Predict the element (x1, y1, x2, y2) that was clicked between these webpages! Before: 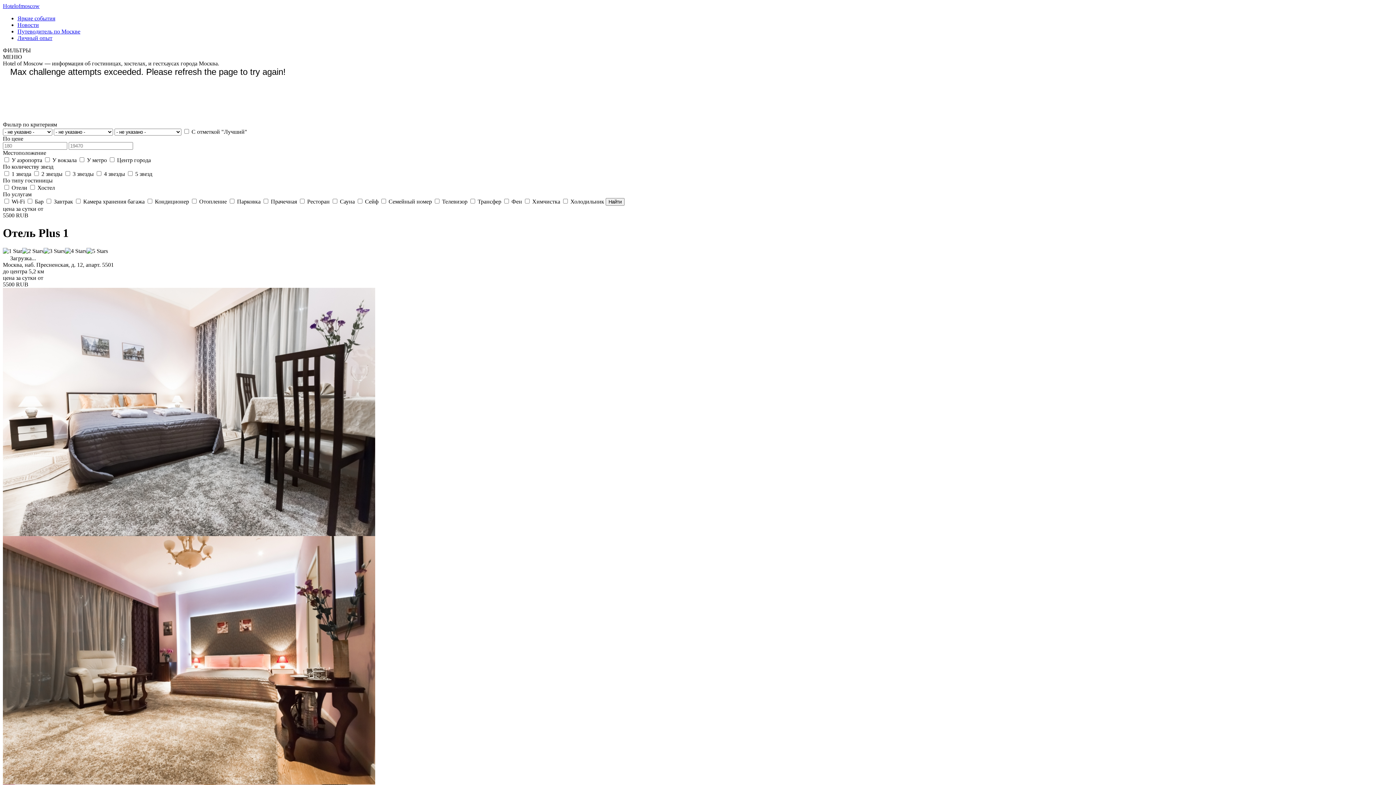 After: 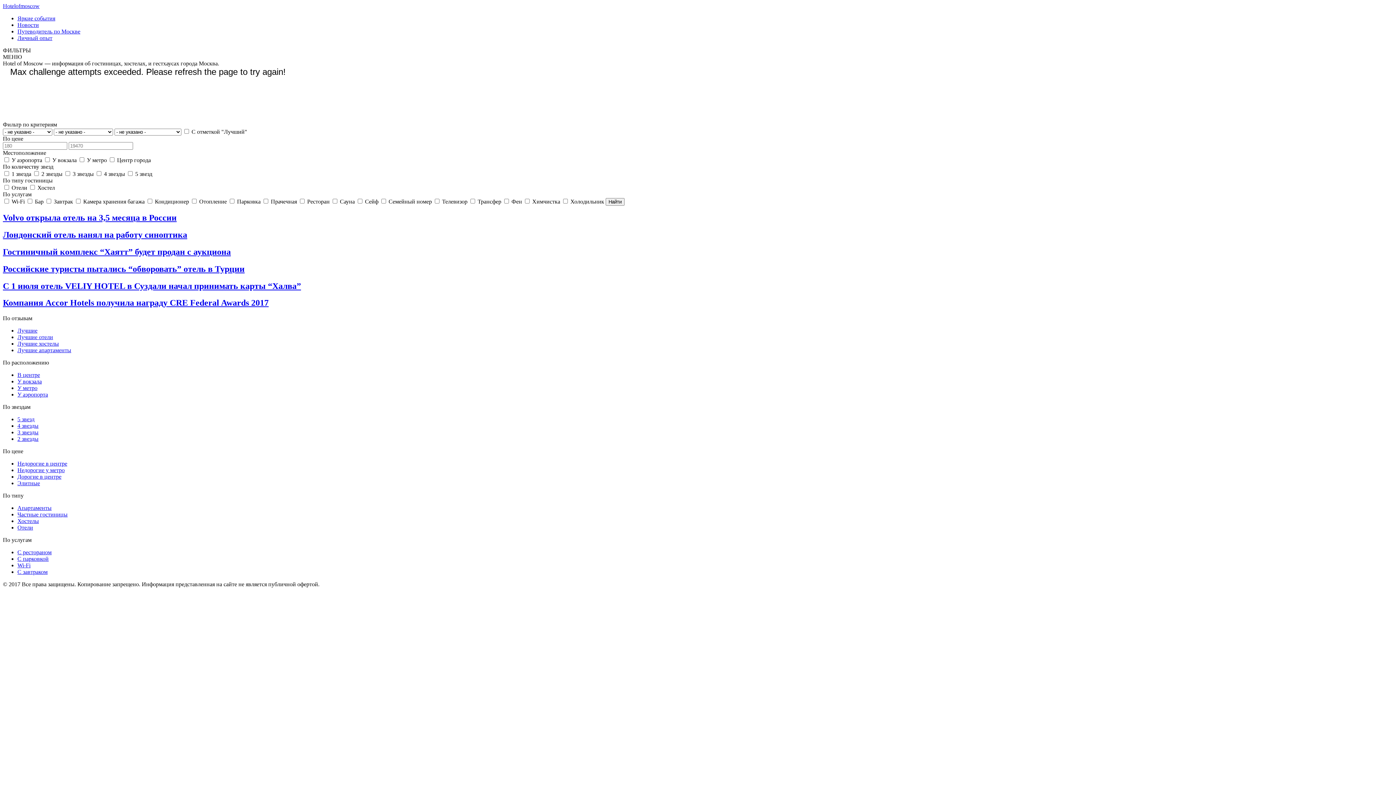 Action: label: Новости bbox: (17, 21, 38, 28)